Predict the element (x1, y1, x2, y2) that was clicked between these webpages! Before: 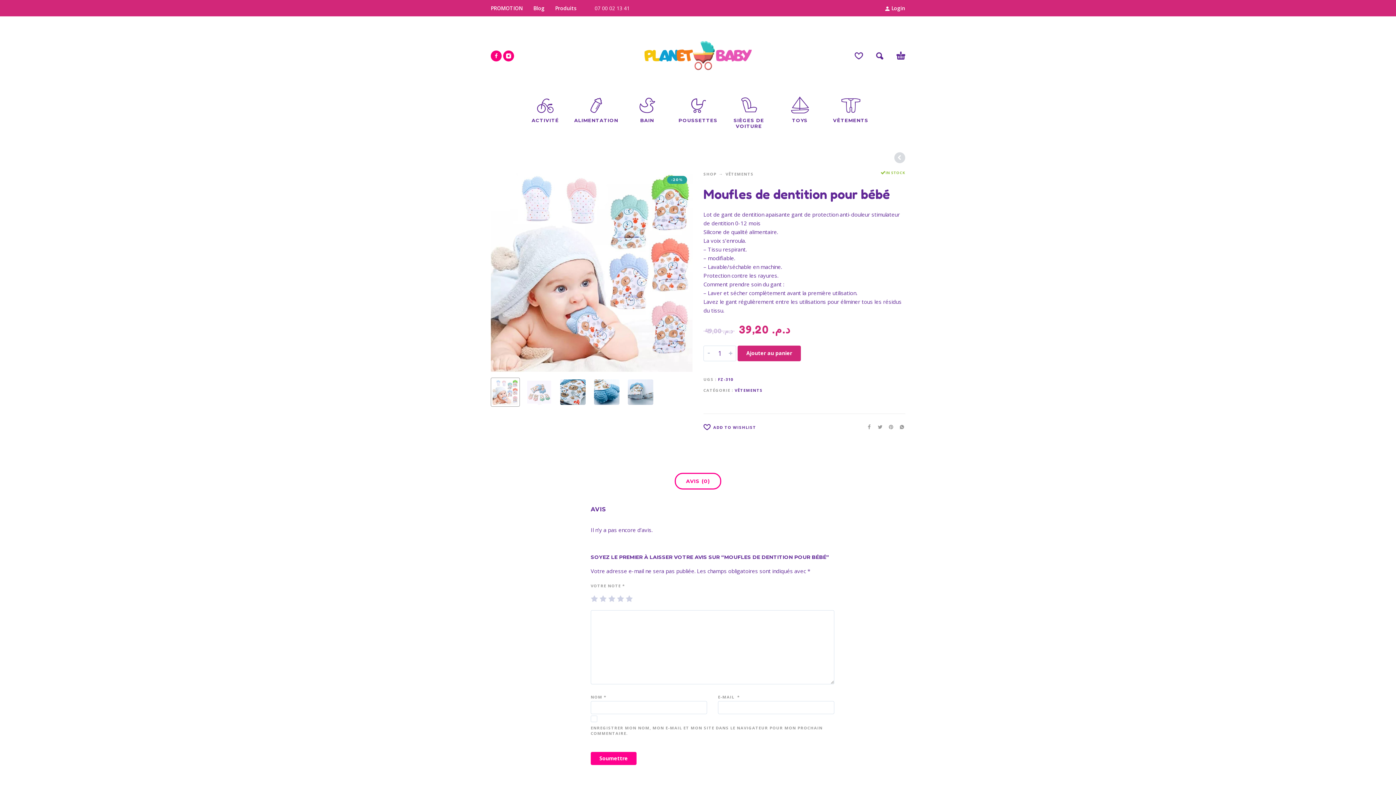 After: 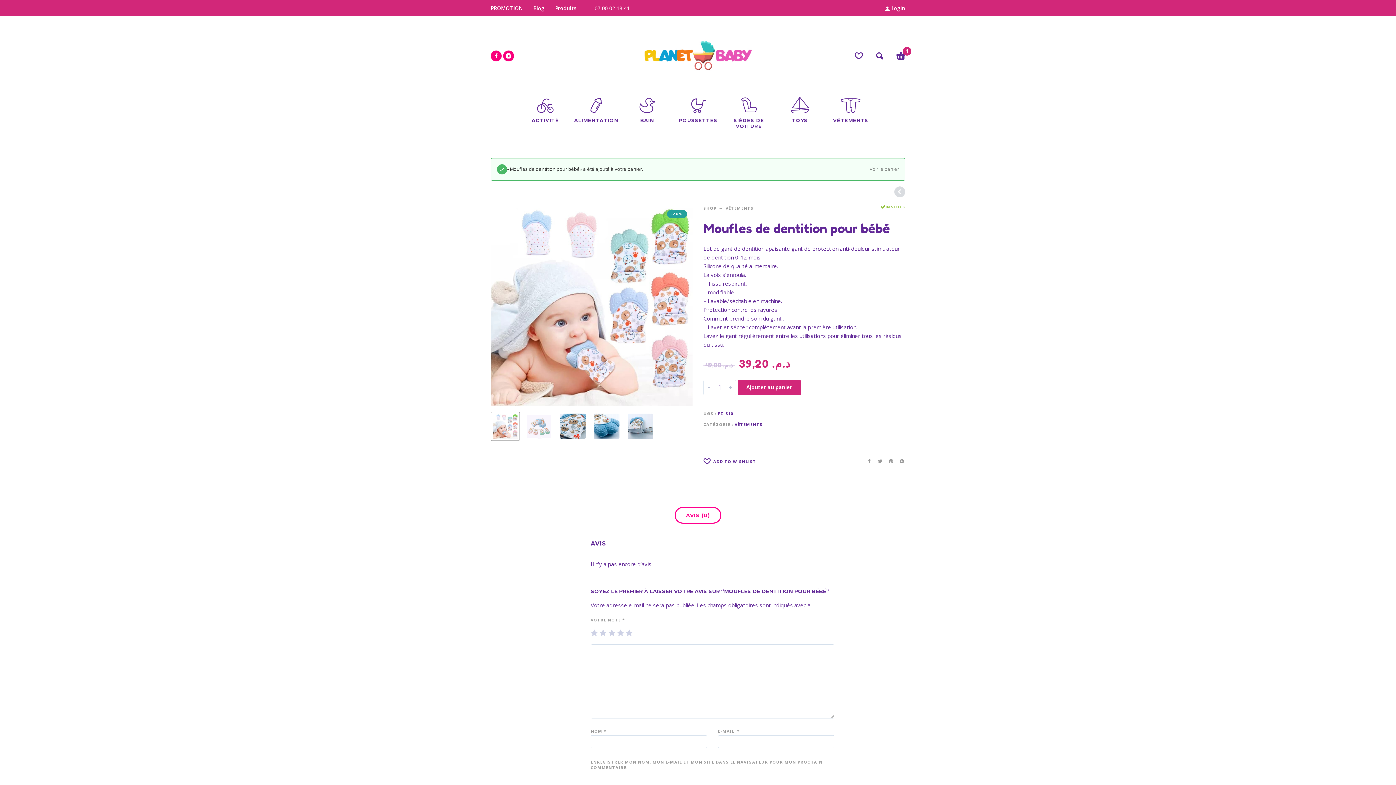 Action: label: Ajouter au panier bbox: (737, 345, 801, 361)